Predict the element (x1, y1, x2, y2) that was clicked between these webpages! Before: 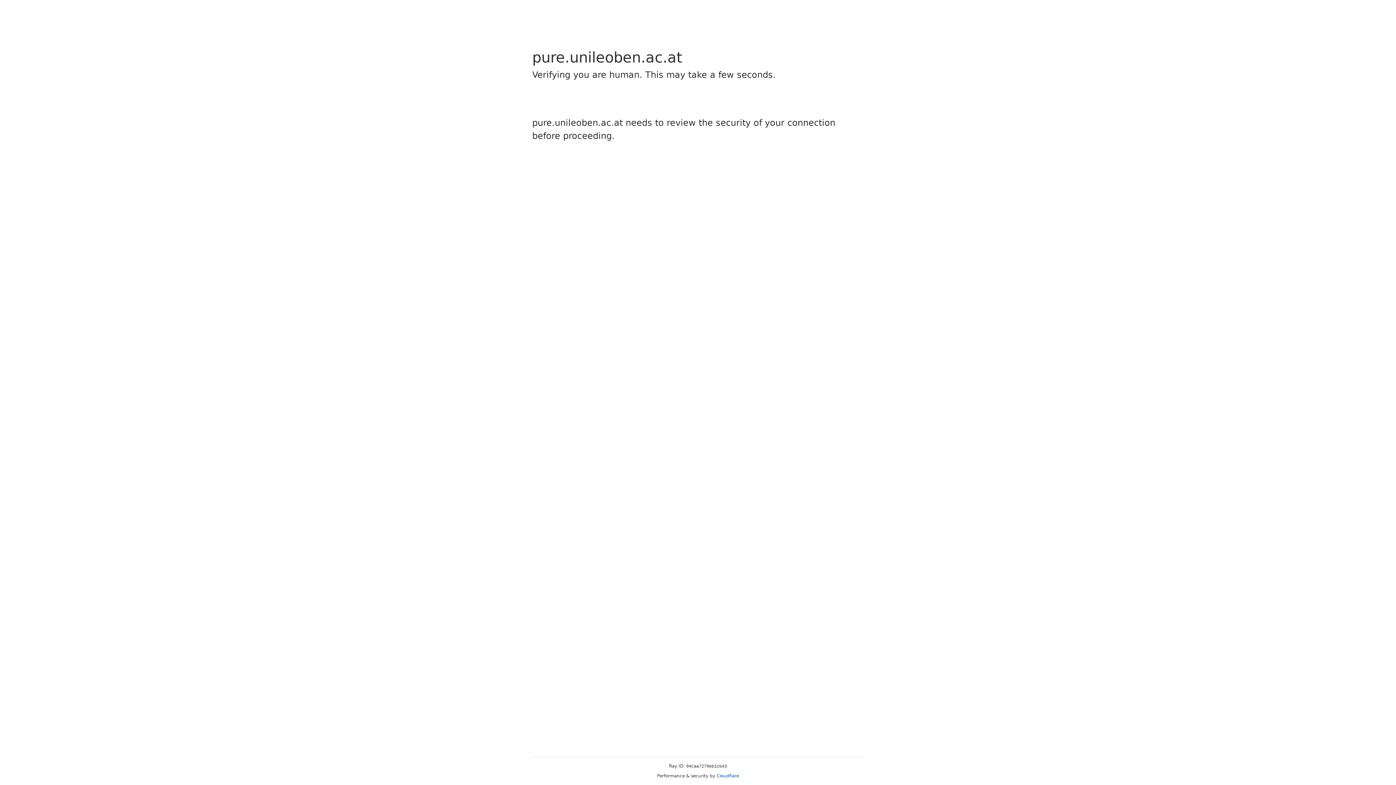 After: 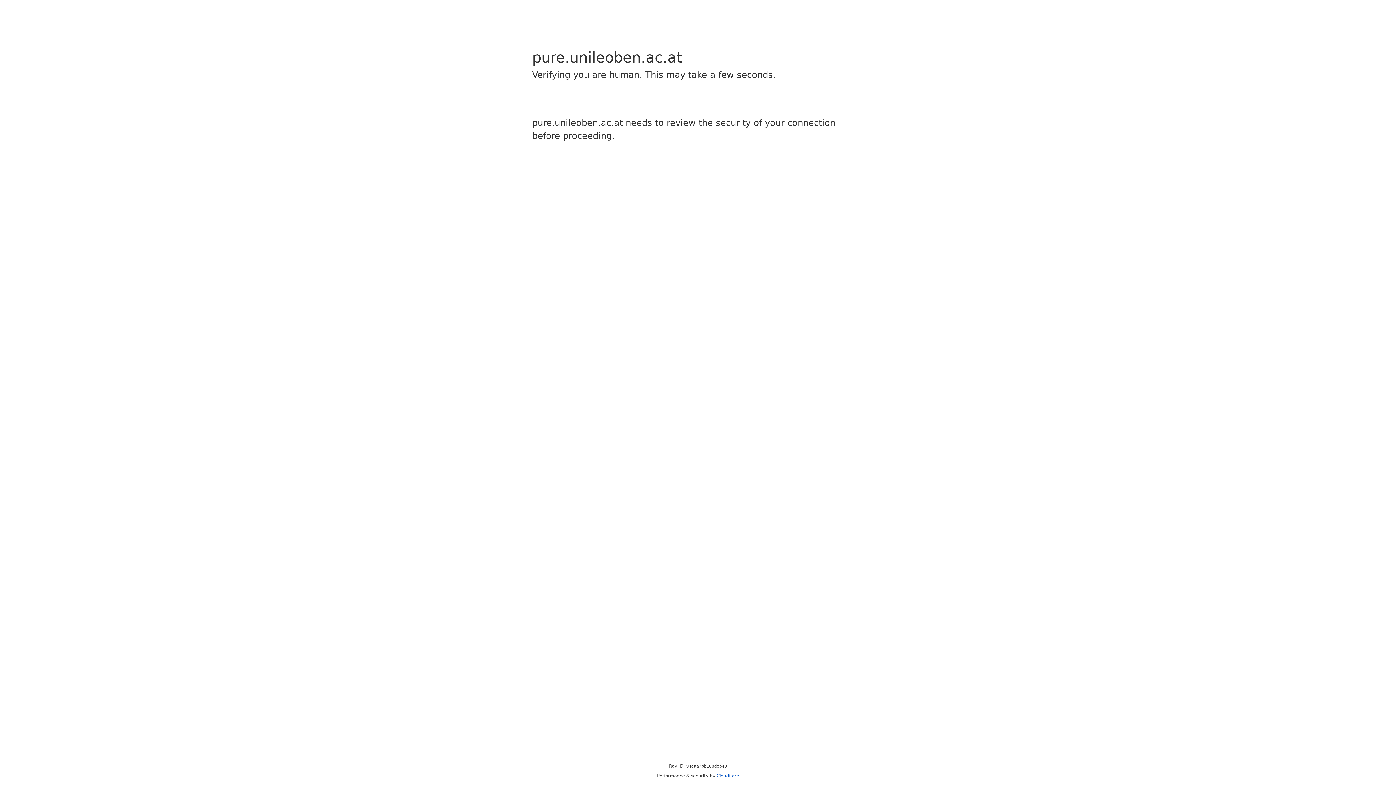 Action: bbox: (716, 773, 739, 778) label: Cloudflare